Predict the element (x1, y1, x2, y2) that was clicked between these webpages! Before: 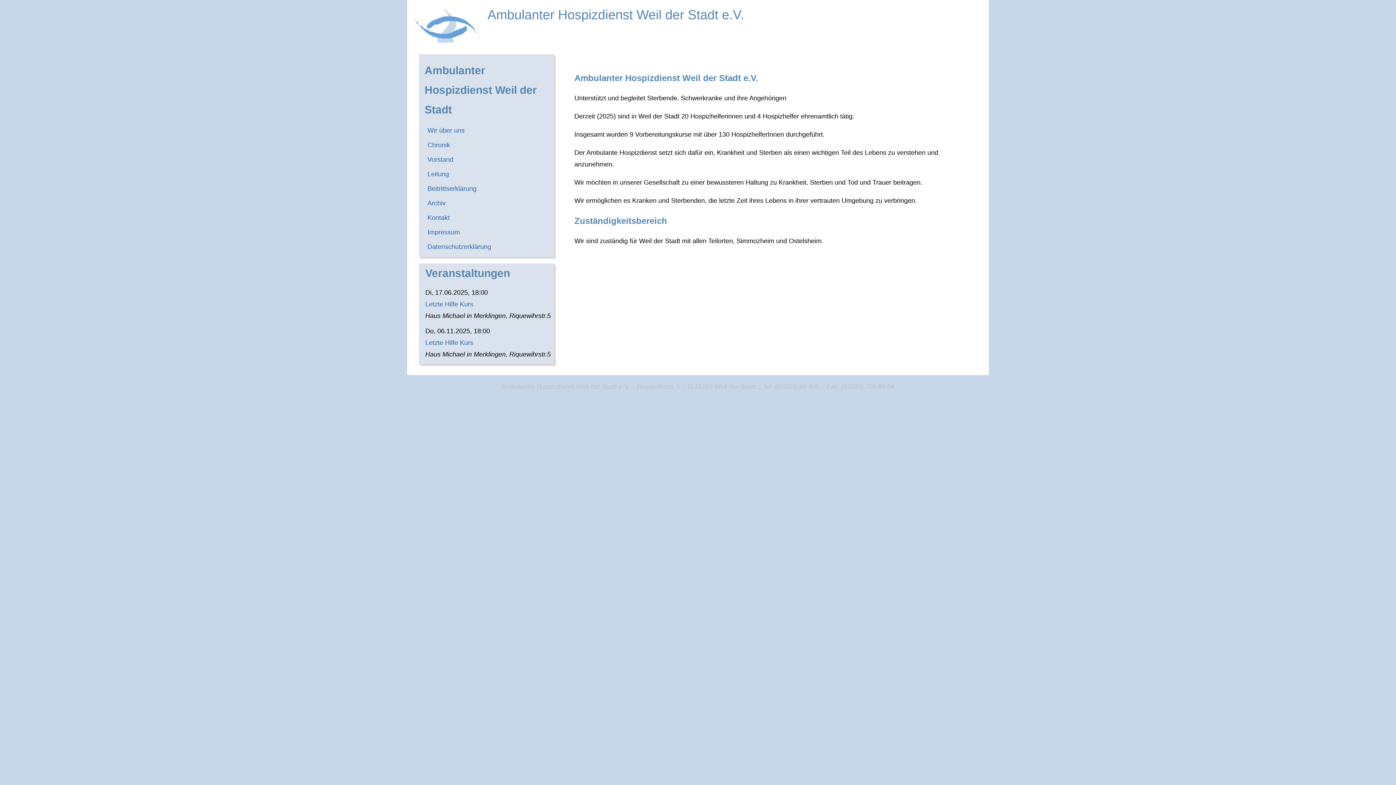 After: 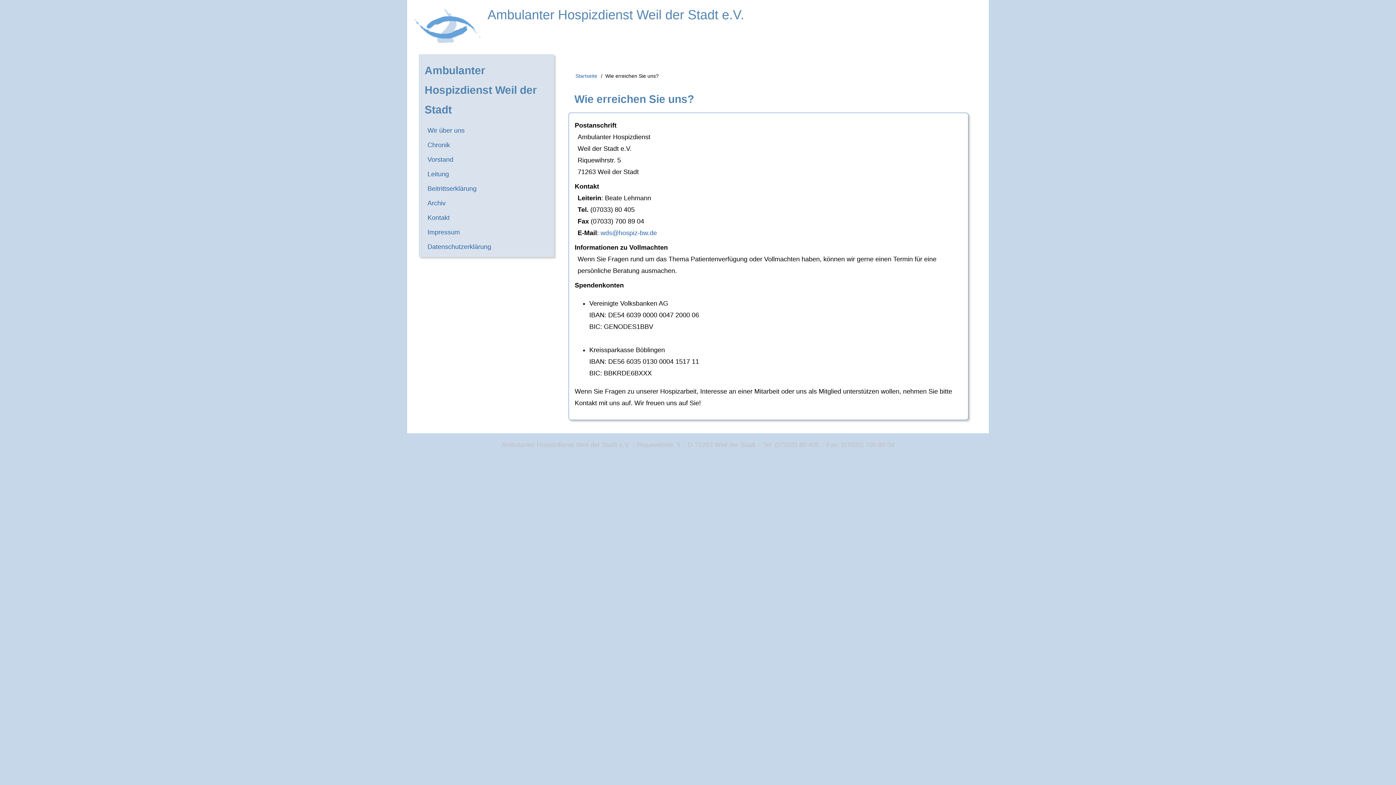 Action: bbox: (424, 210, 548, 224) label: Kontakt